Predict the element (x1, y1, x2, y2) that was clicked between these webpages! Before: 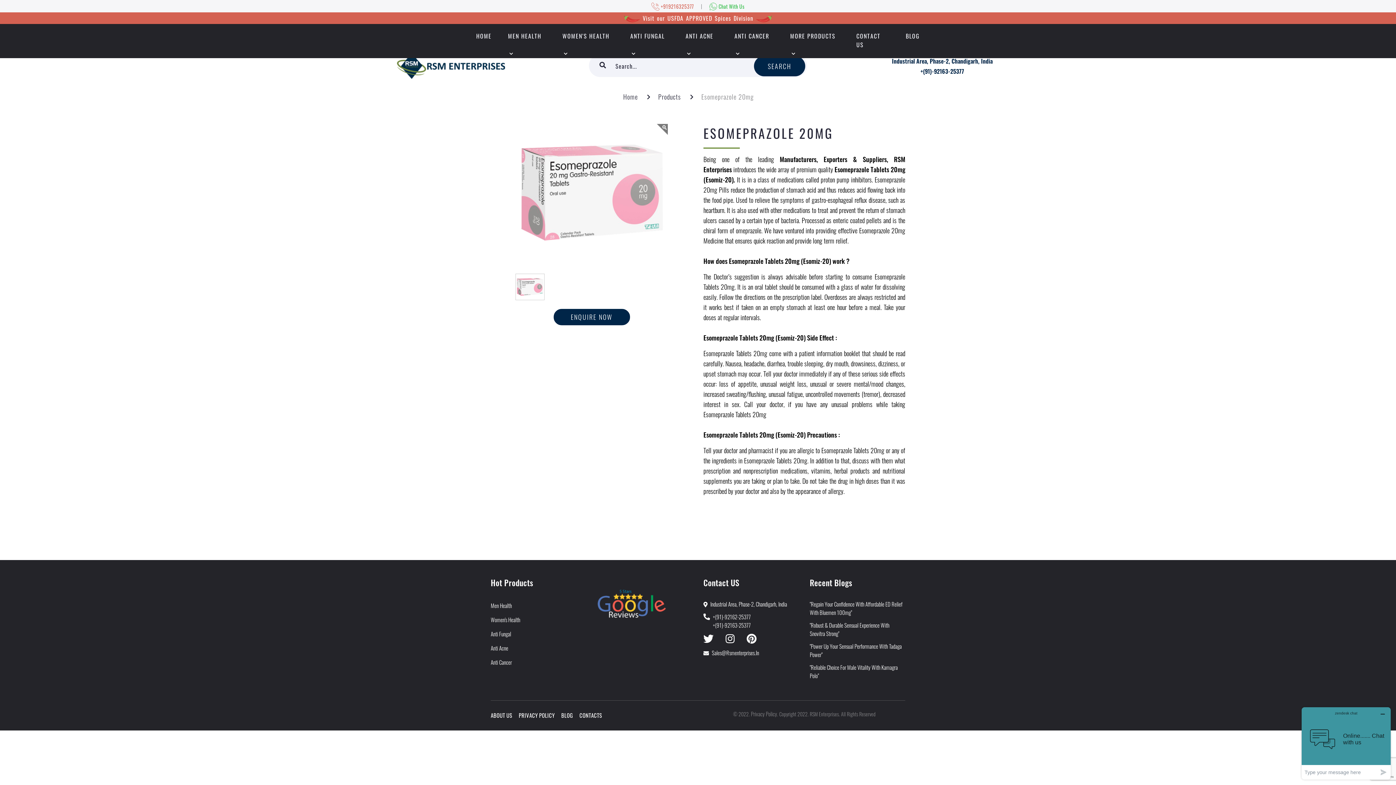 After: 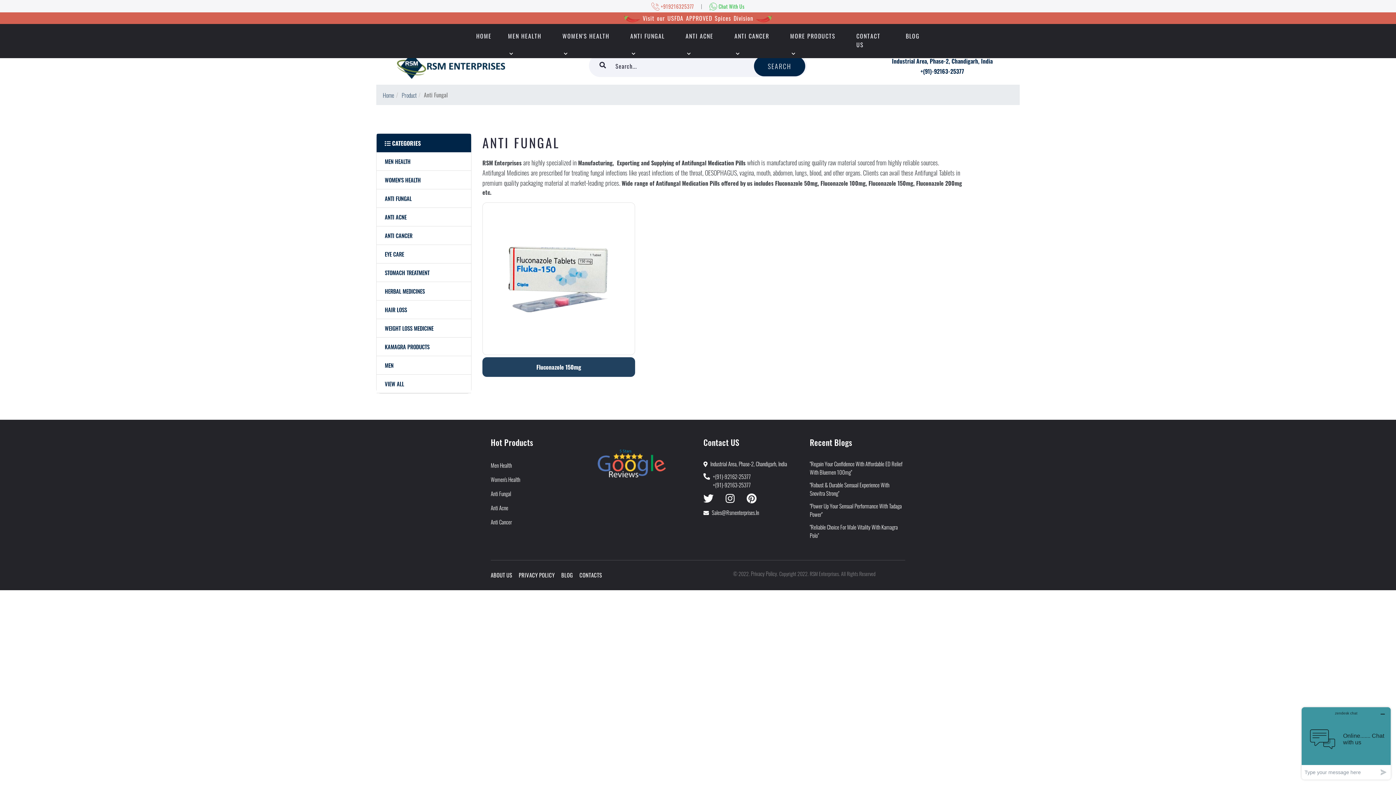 Action: label: Anti Fungal bbox: (490, 630, 511, 638)